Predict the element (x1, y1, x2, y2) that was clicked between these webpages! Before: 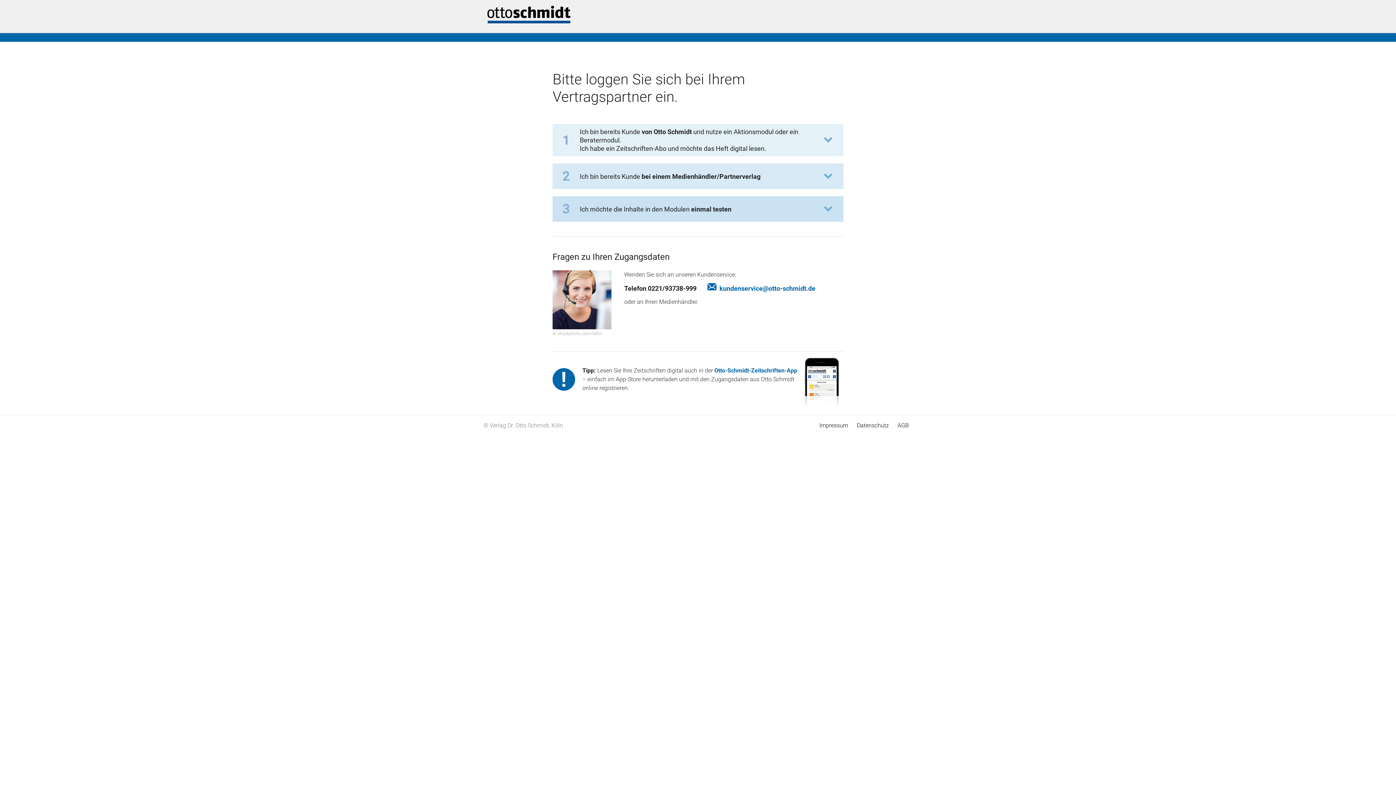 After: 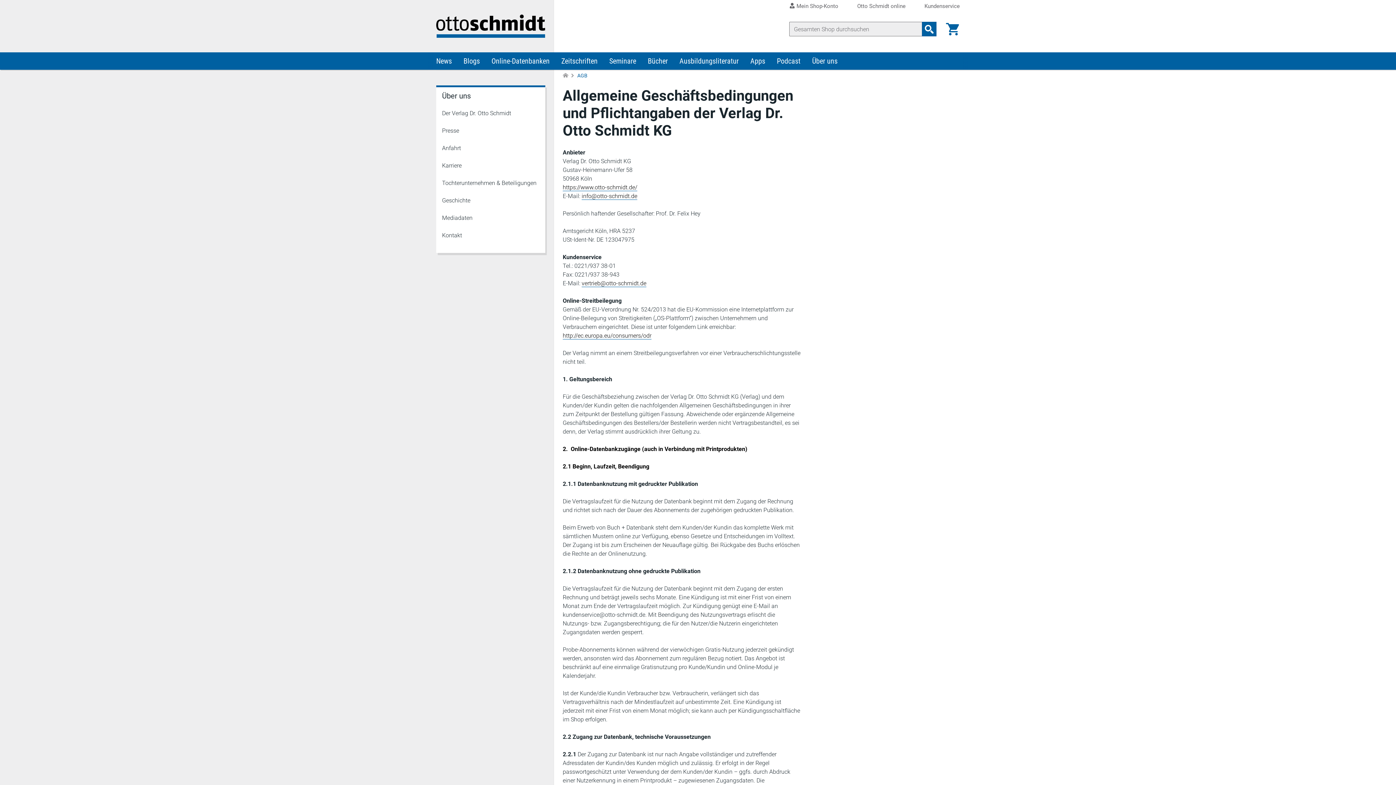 Action: label: AGB bbox: (897, 422, 909, 429)